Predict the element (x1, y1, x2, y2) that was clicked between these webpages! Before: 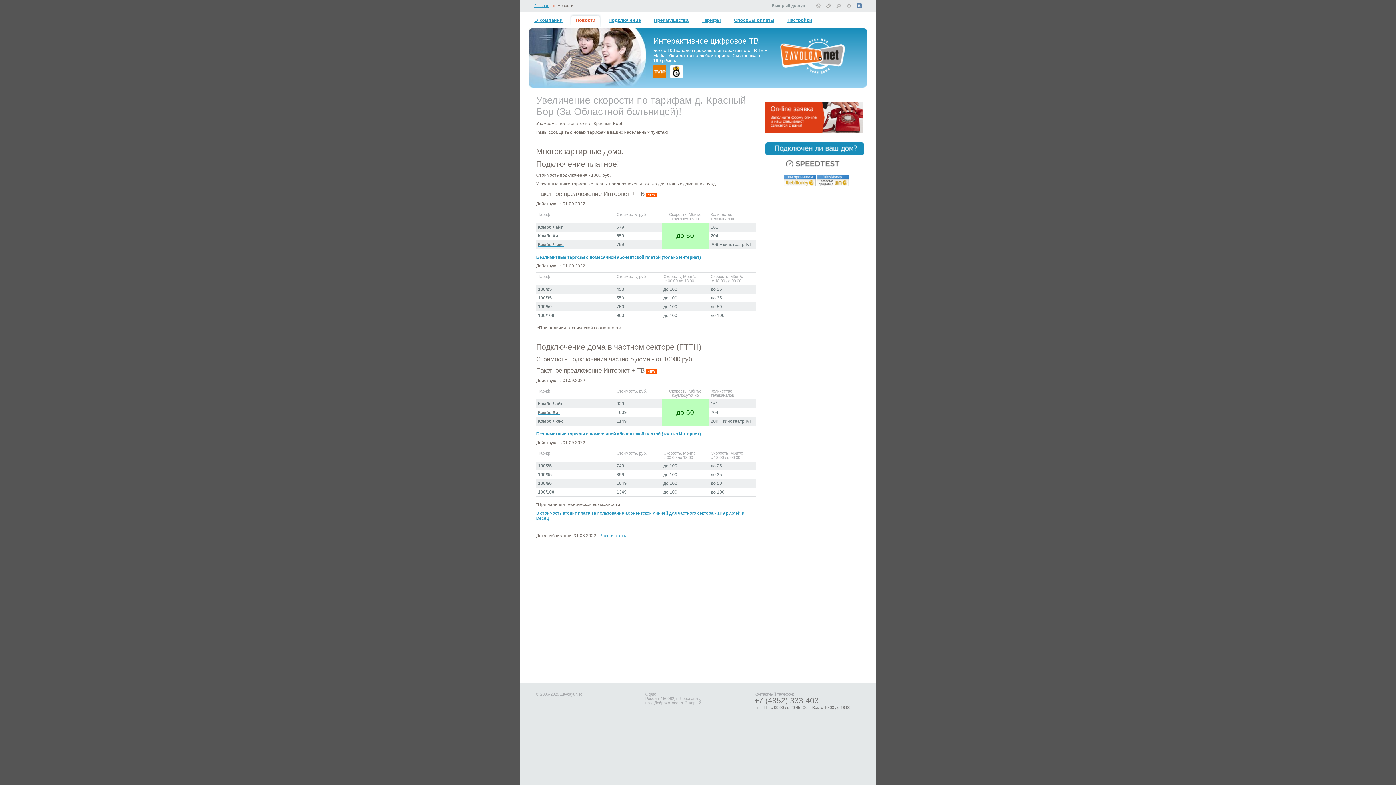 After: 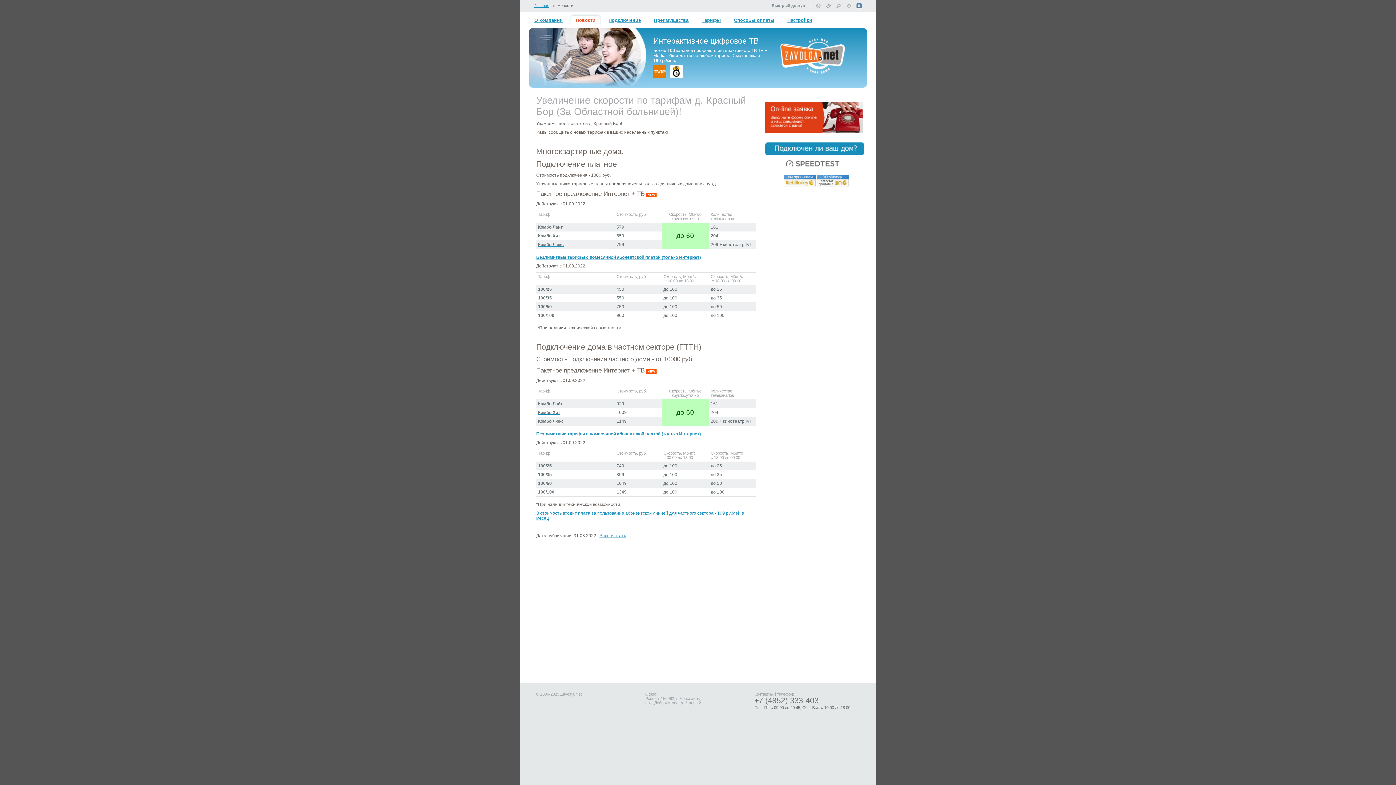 Action: bbox: (783, 182, 815, 187)